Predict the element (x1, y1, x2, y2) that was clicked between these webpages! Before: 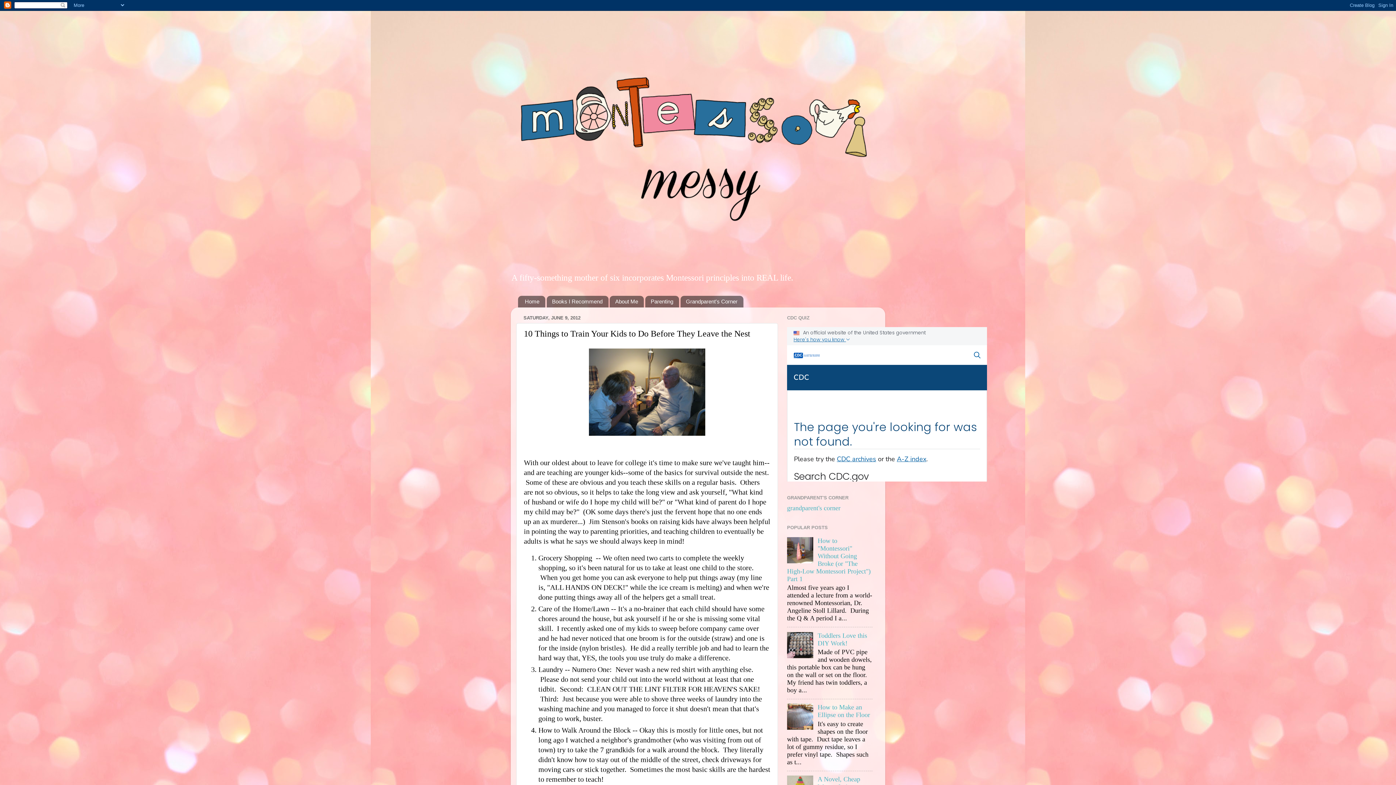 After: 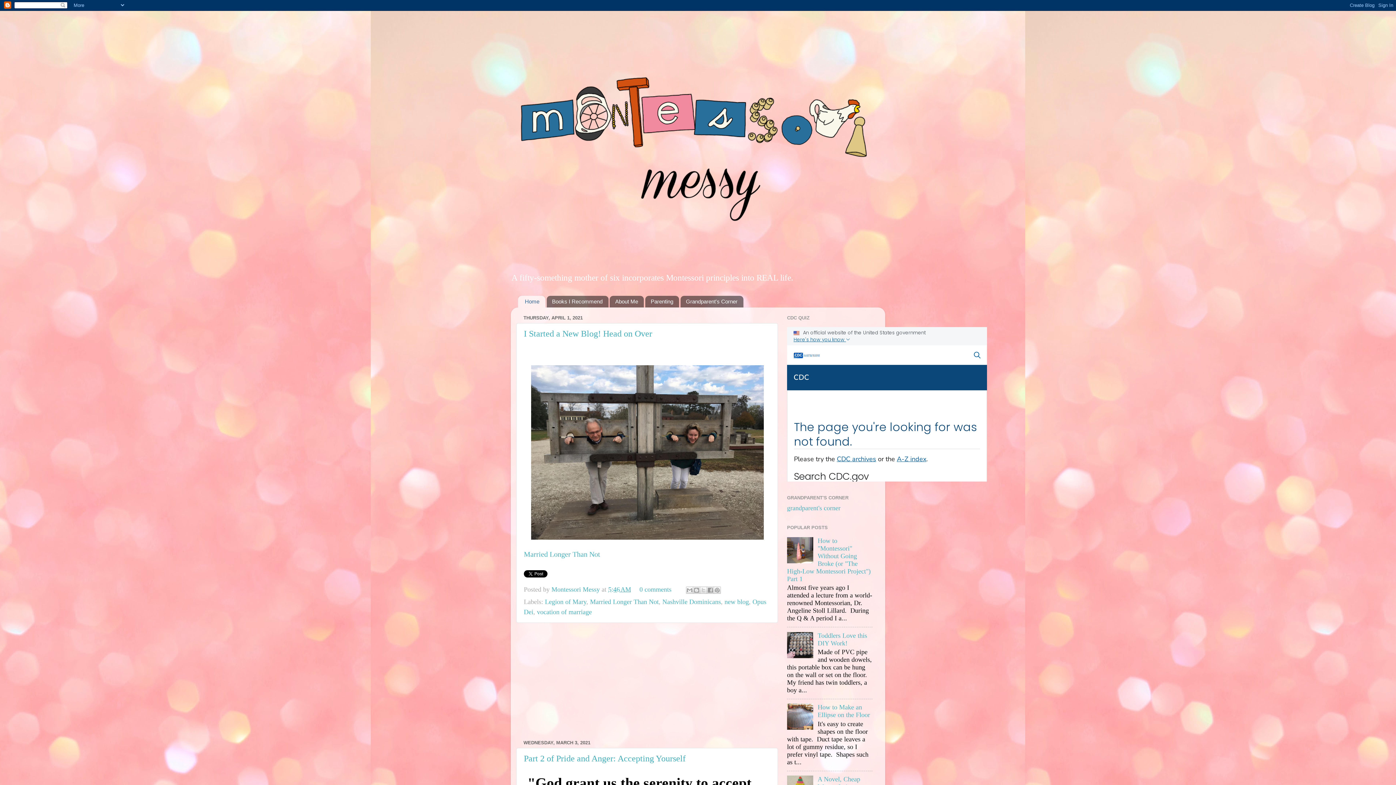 Action: bbox: (518, 295, 545, 307) label: Home